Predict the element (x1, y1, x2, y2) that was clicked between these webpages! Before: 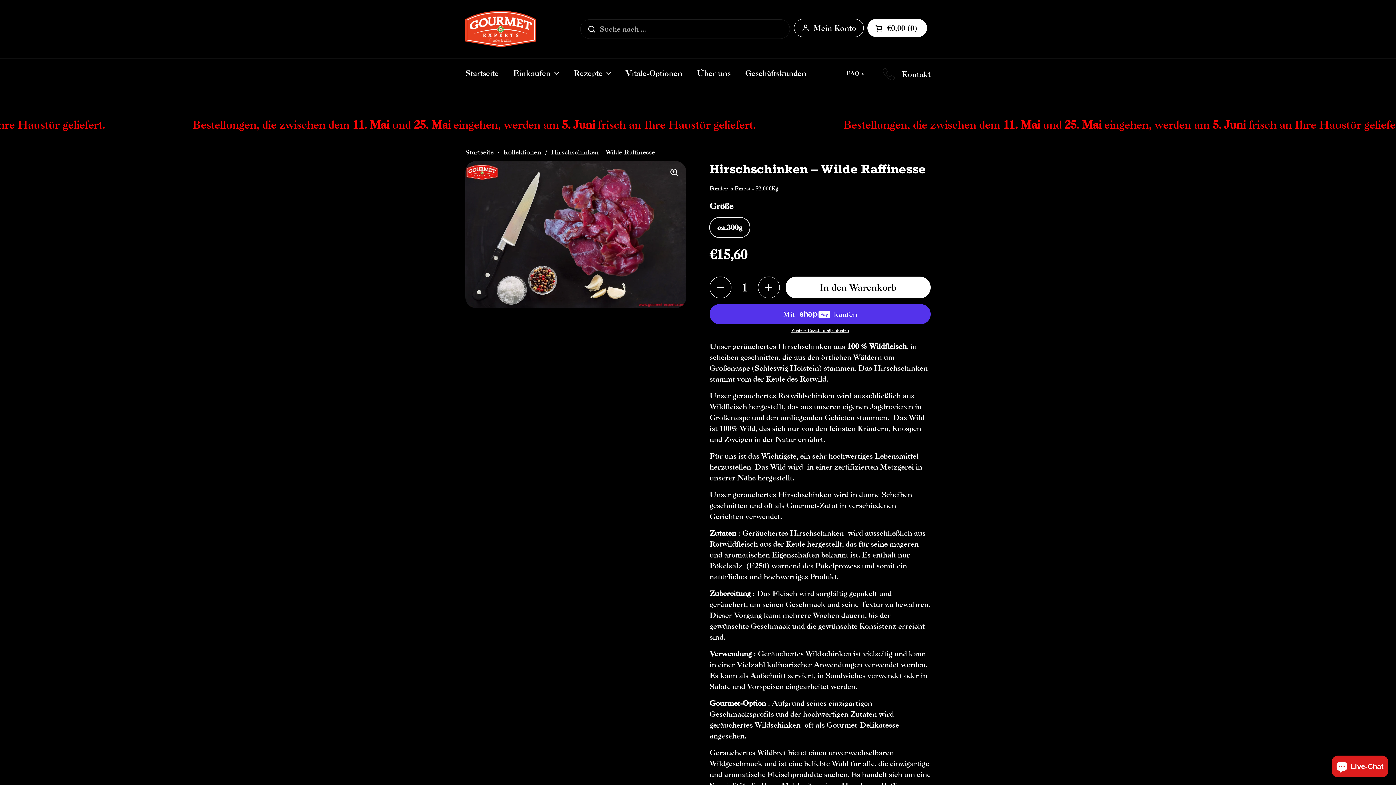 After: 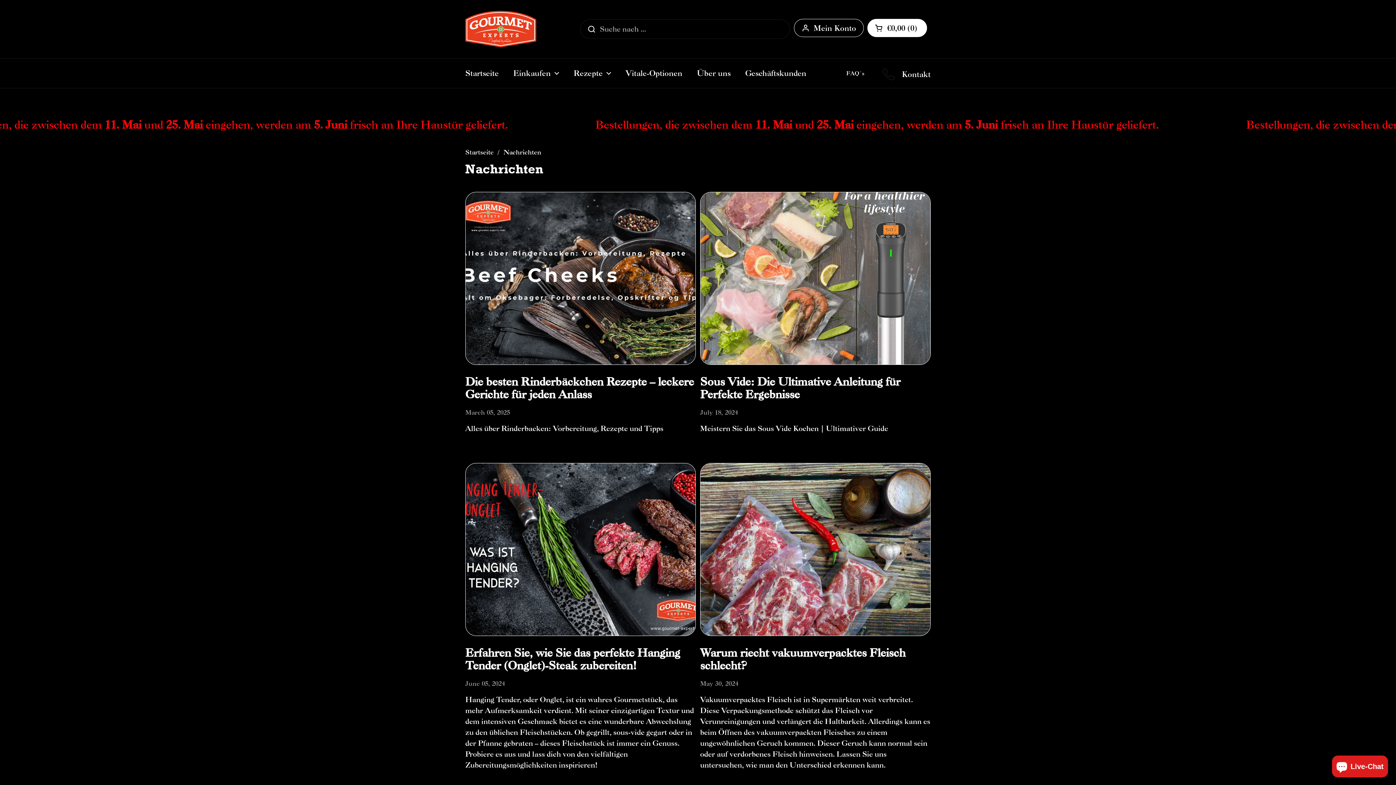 Action: label: Vitale-Optionen bbox: (618, 64, 689, 82)